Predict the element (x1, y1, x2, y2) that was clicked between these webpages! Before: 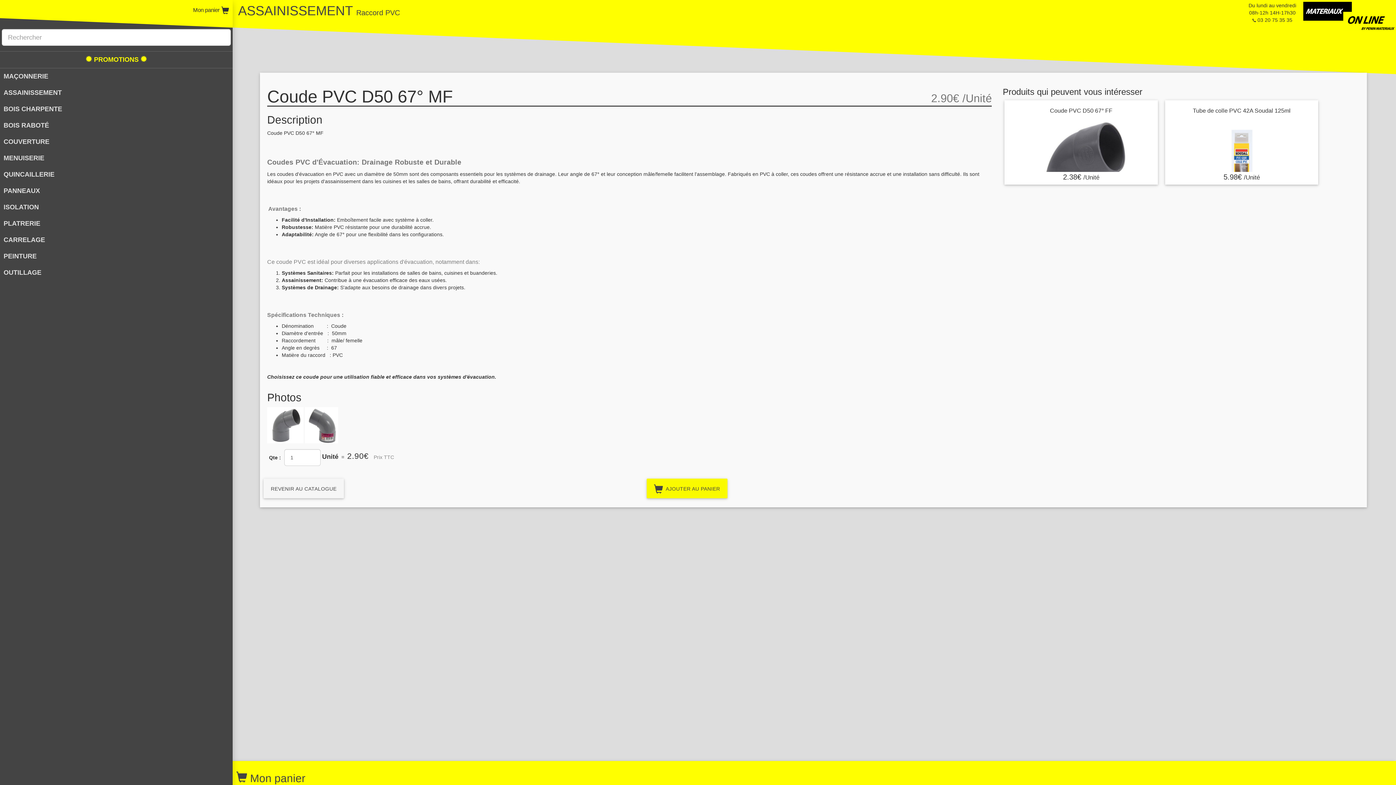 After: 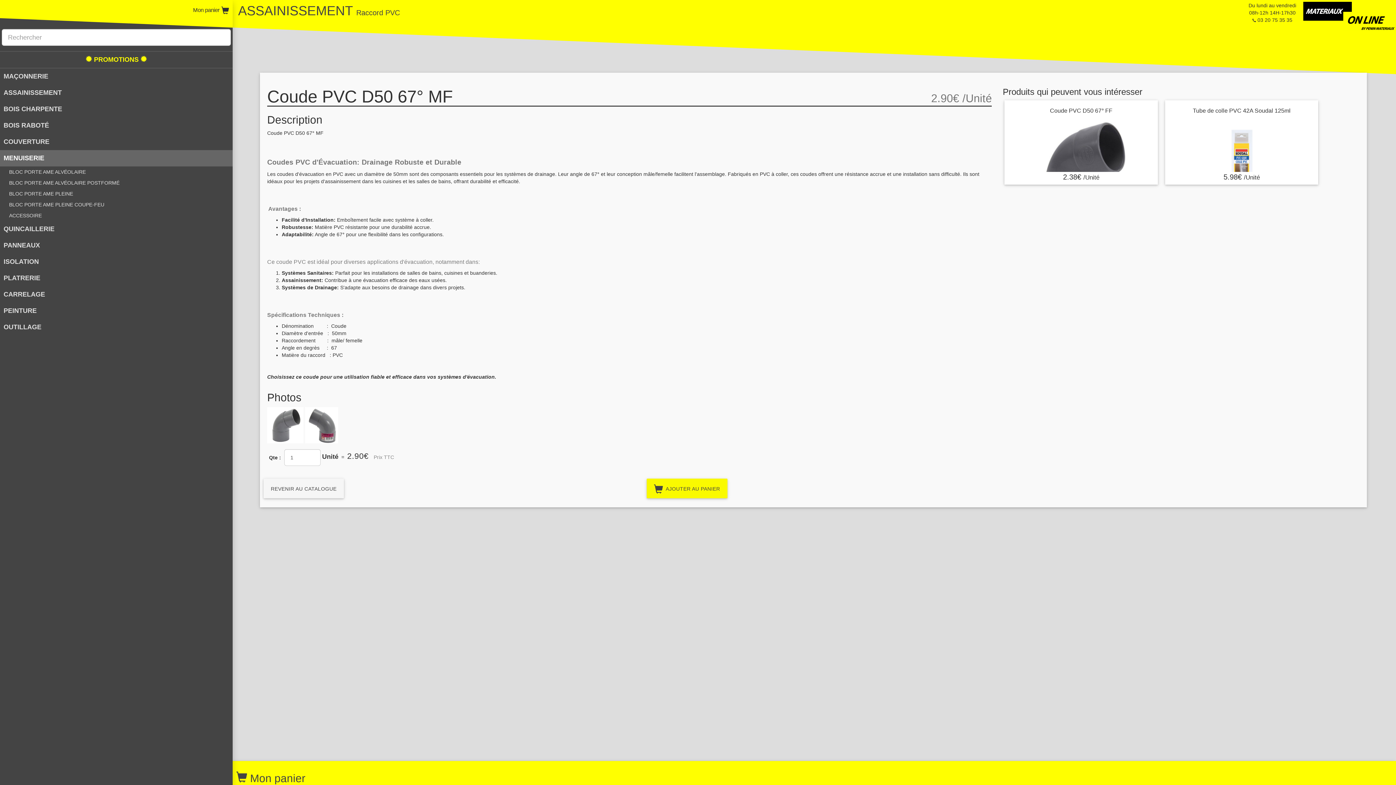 Action: bbox: (0, 150, 232, 166) label: MENUISERIE